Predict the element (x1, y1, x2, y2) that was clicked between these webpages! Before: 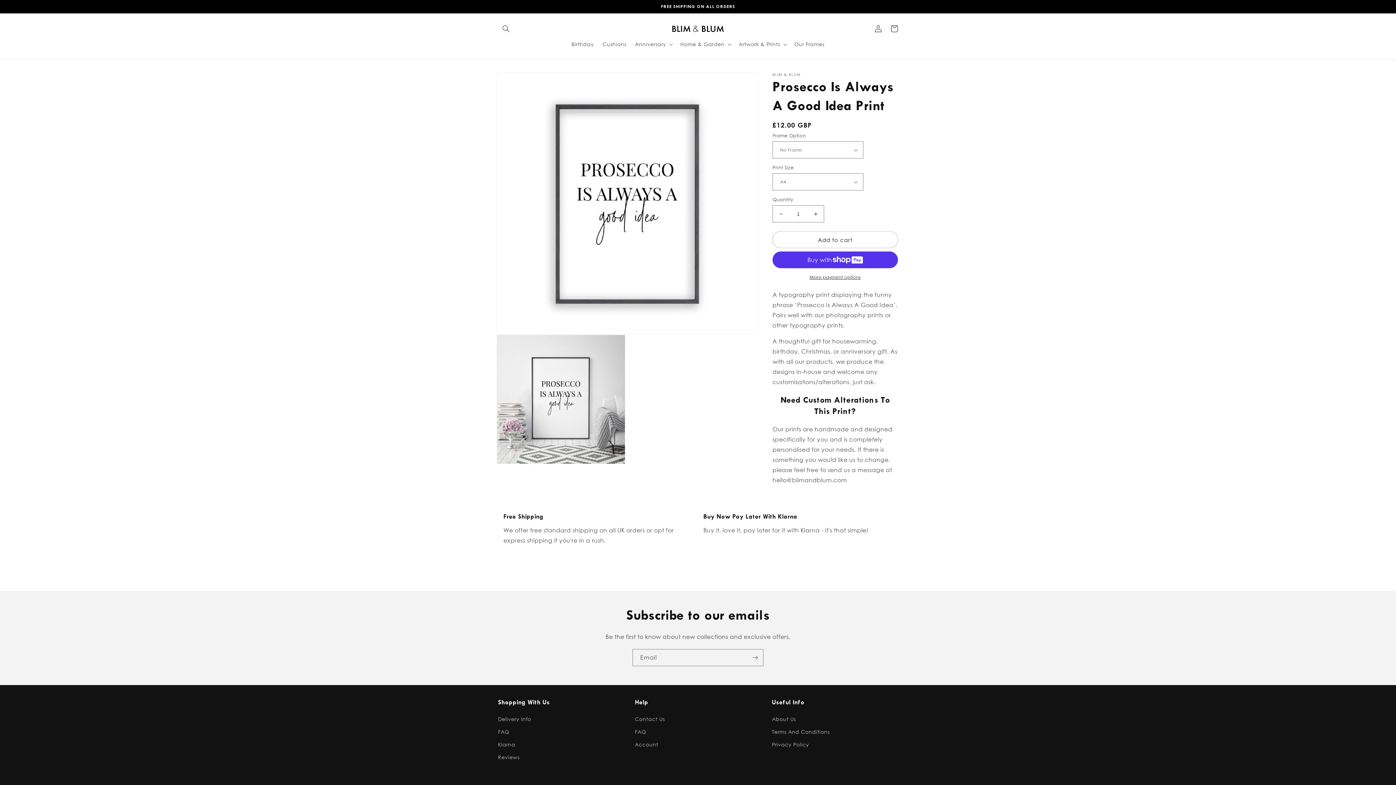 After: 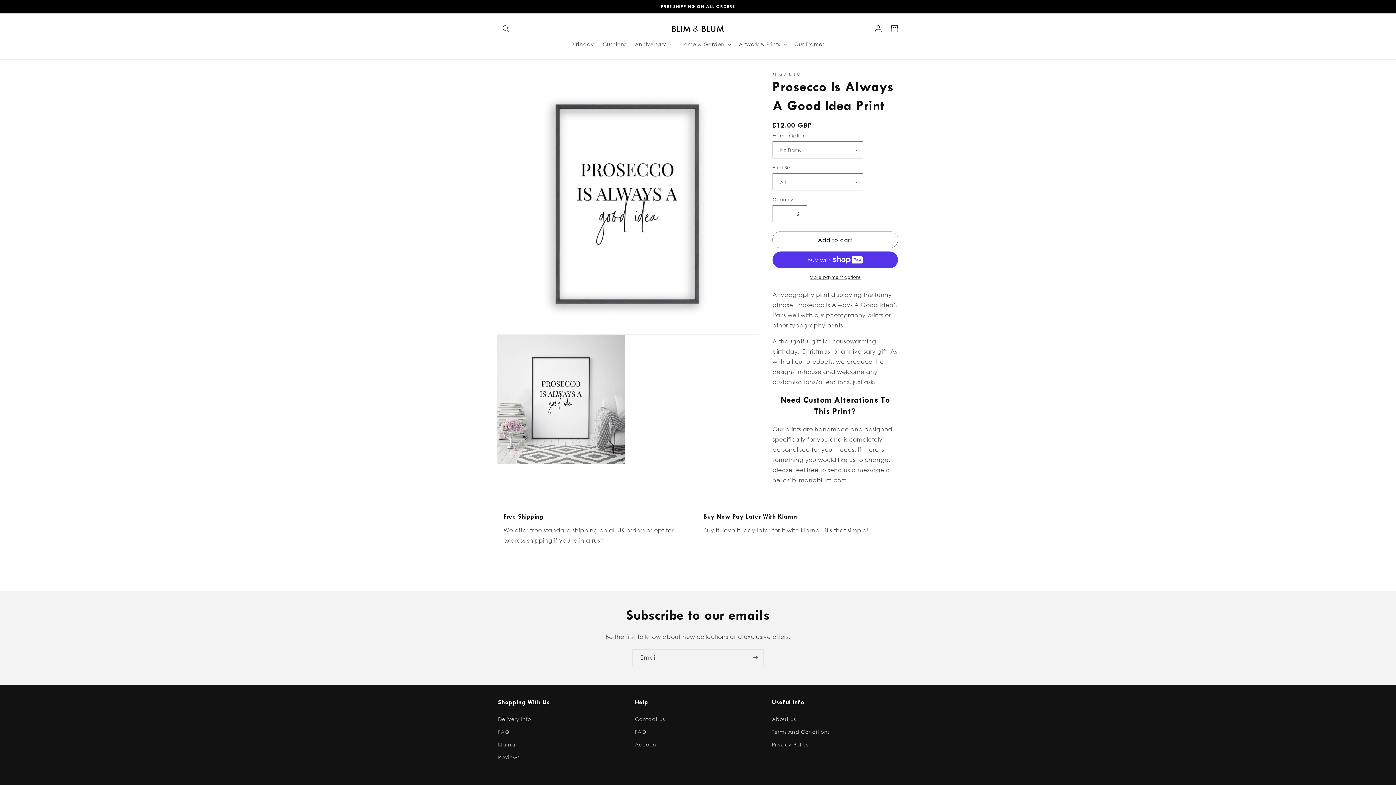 Action: label: Increase quantity for Prosecco Is Always A Good Idea Print bbox: (807, 205, 824, 222)